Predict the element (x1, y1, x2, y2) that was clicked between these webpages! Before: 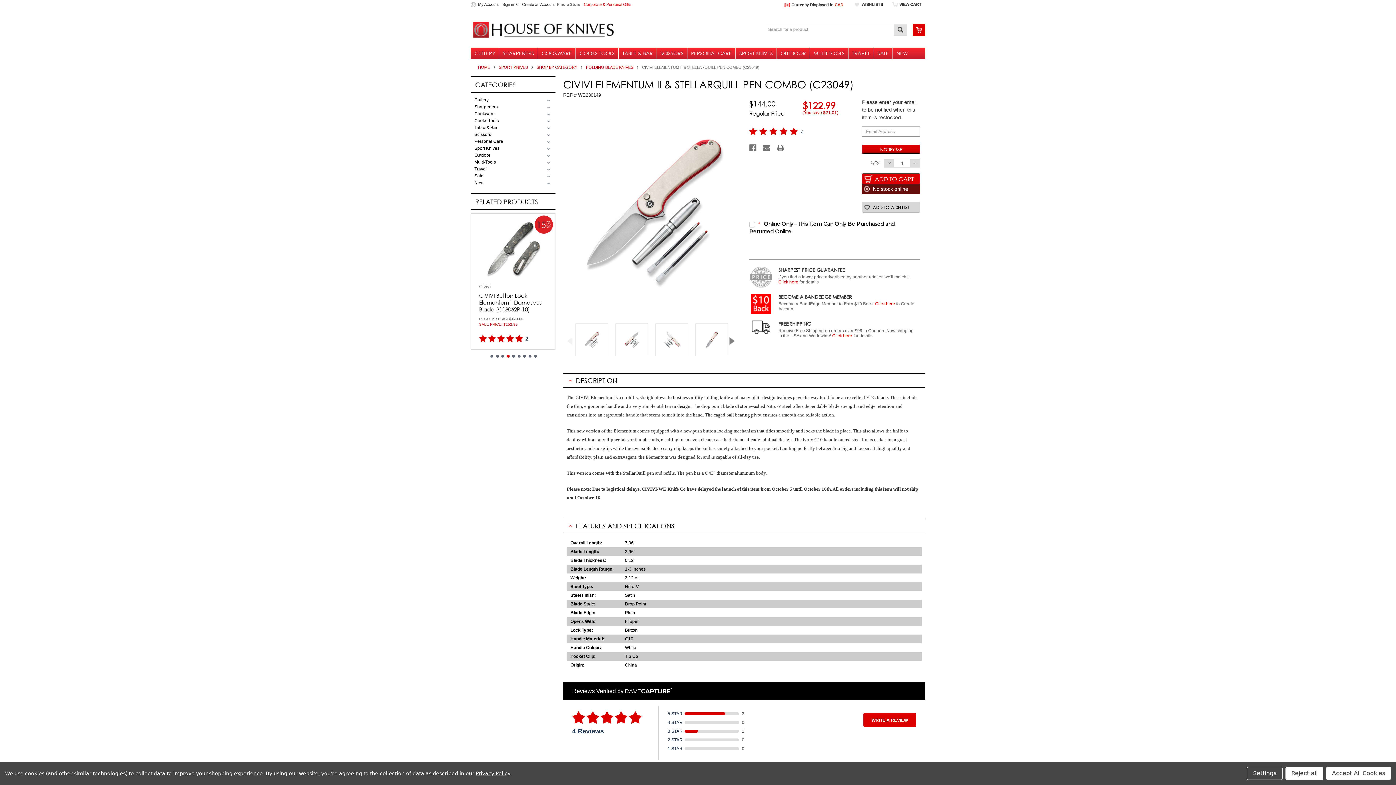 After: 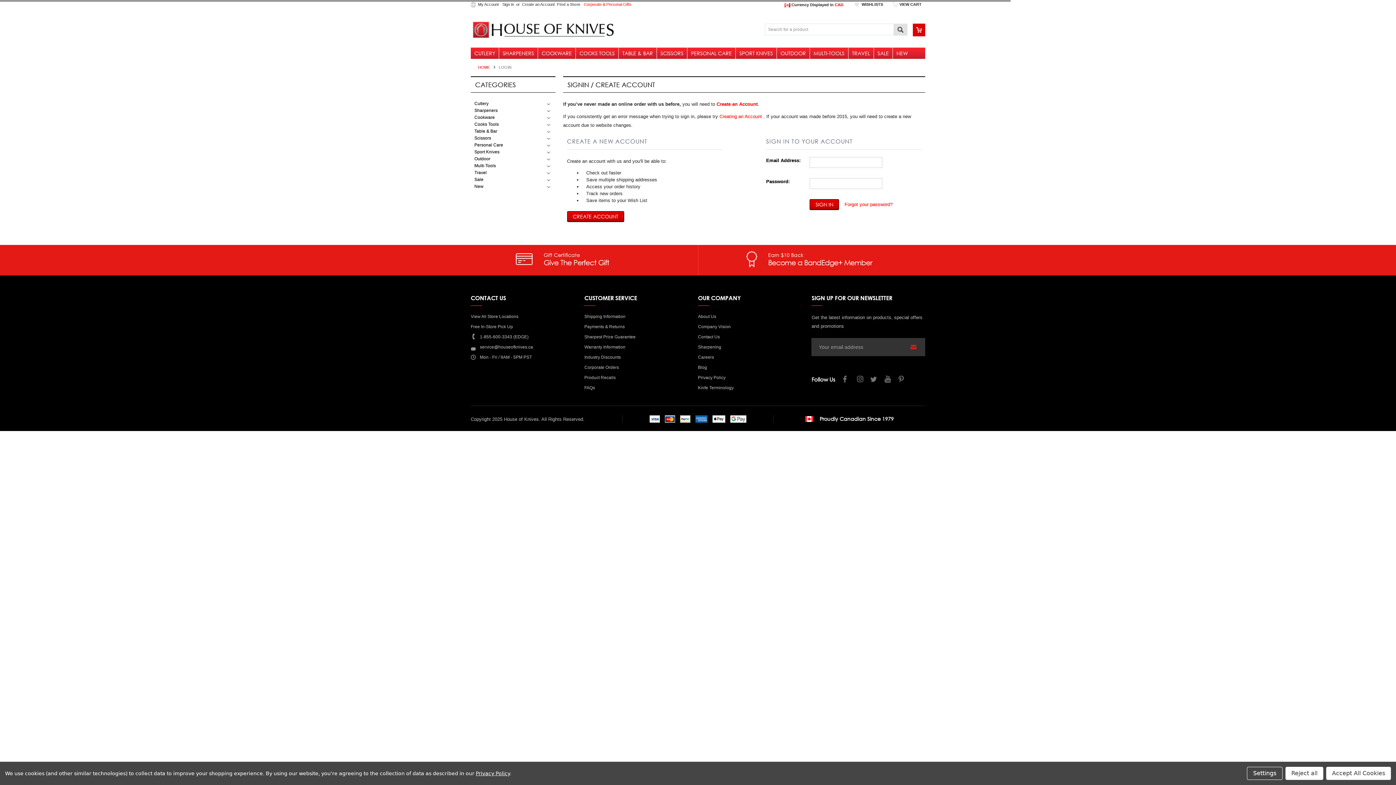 Action: bbox: (502, 0, 514, 9) label: Sign in